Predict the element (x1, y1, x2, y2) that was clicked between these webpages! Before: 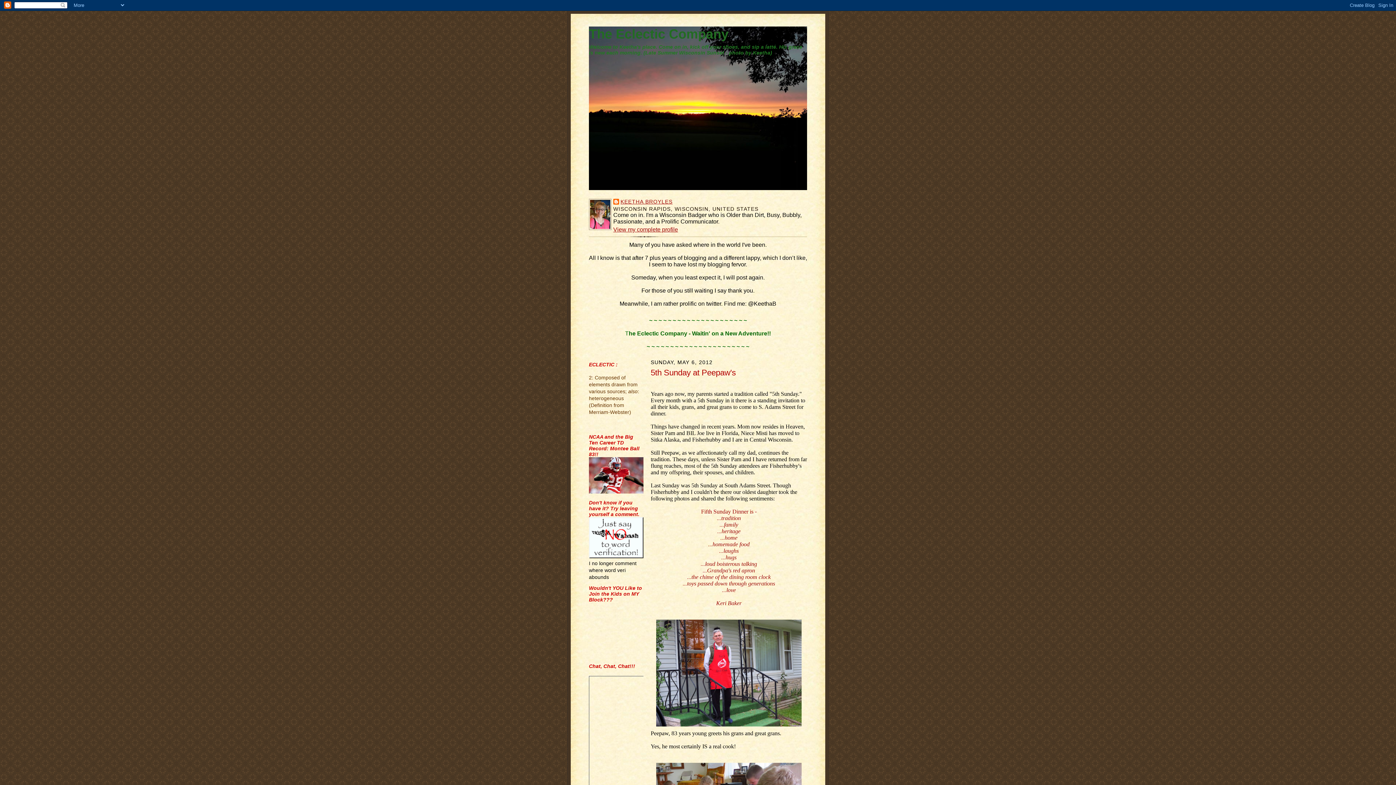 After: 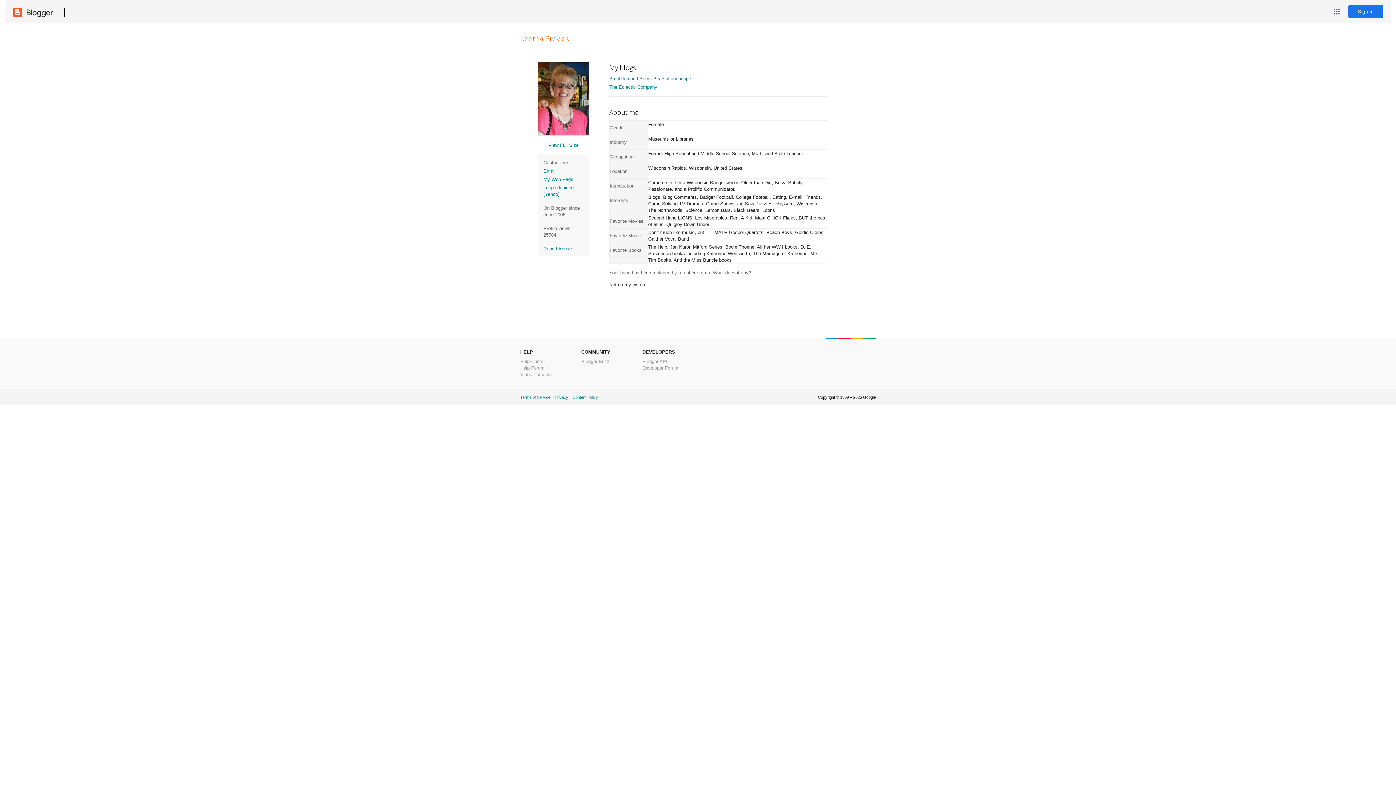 Action: bbox: (613, 226, 678, 232) label: View my complete profile